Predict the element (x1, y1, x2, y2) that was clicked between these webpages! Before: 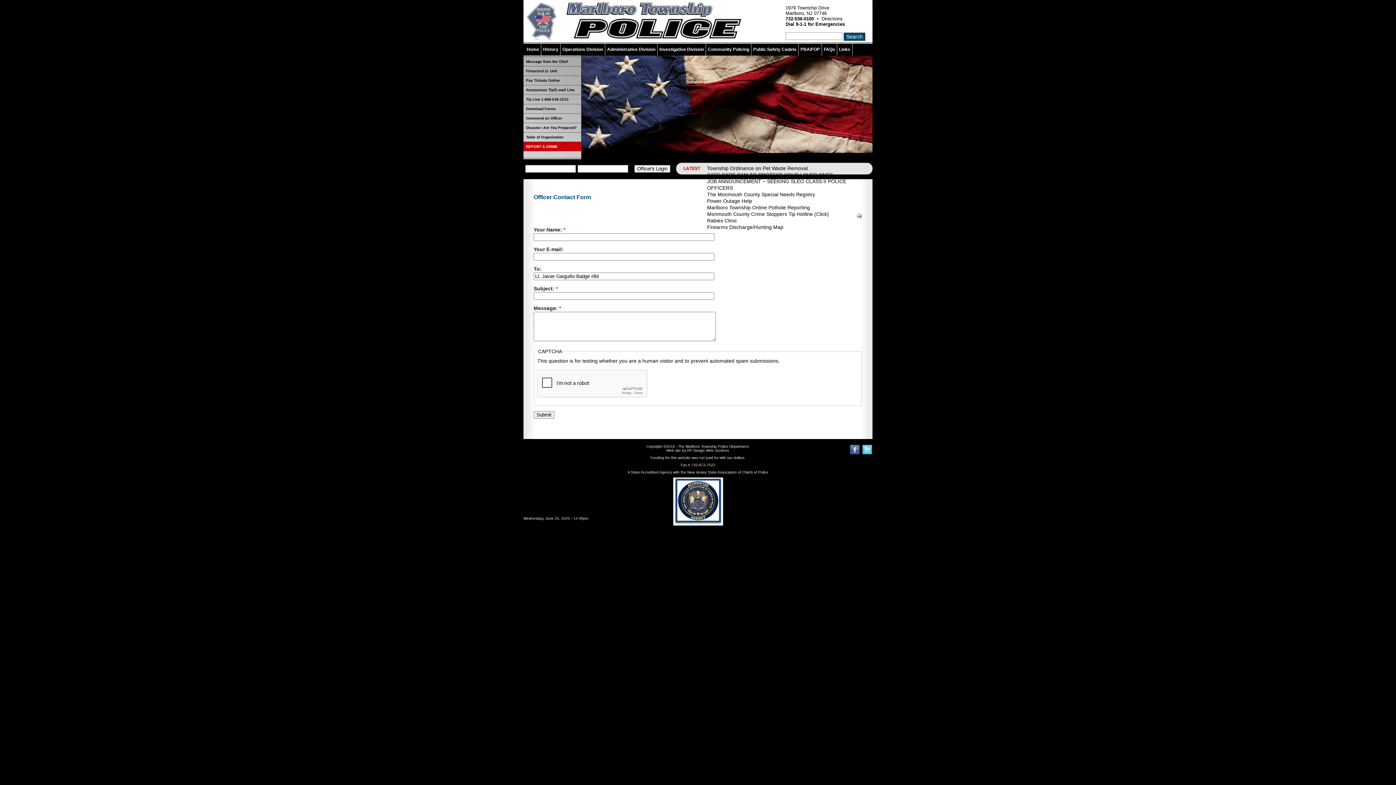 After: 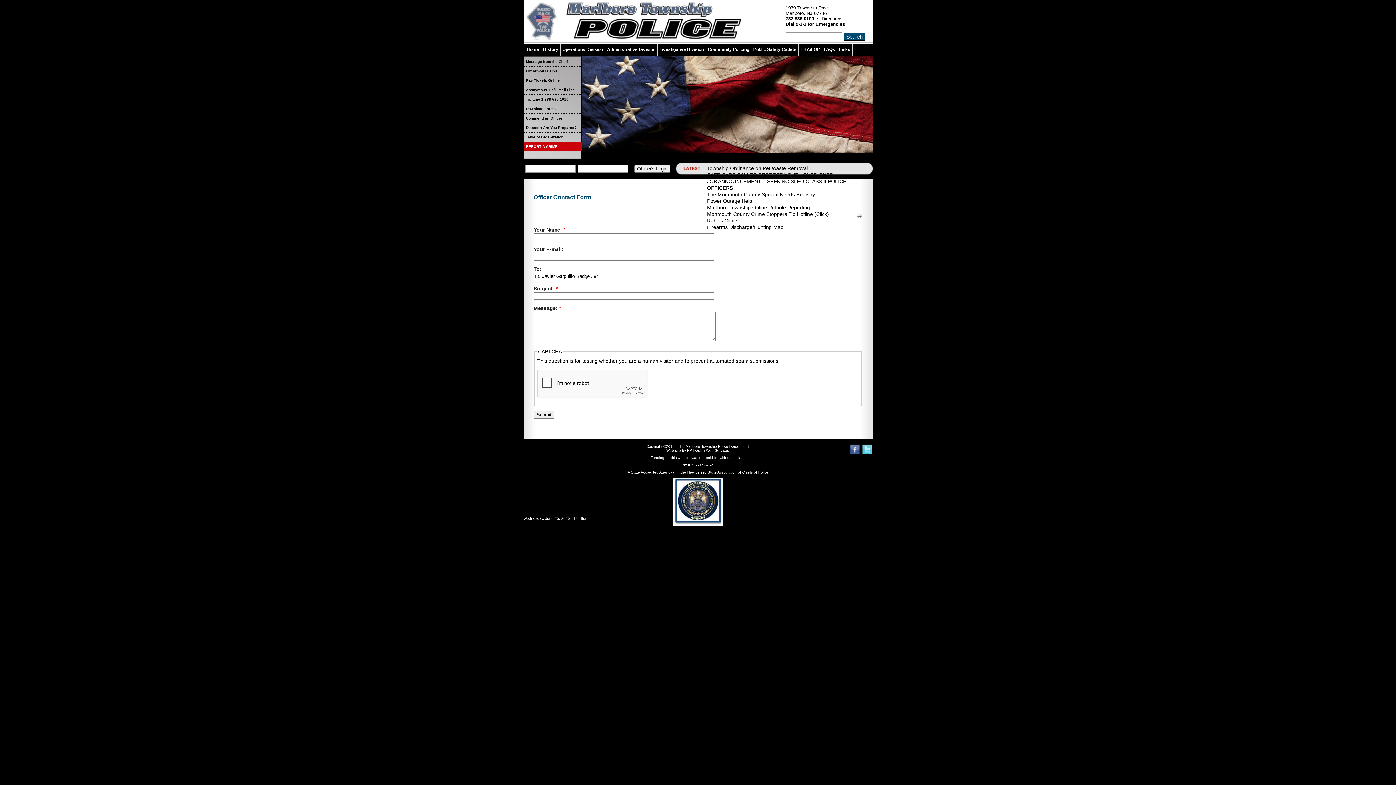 Action: bbox: (856, 212, 862, 218)